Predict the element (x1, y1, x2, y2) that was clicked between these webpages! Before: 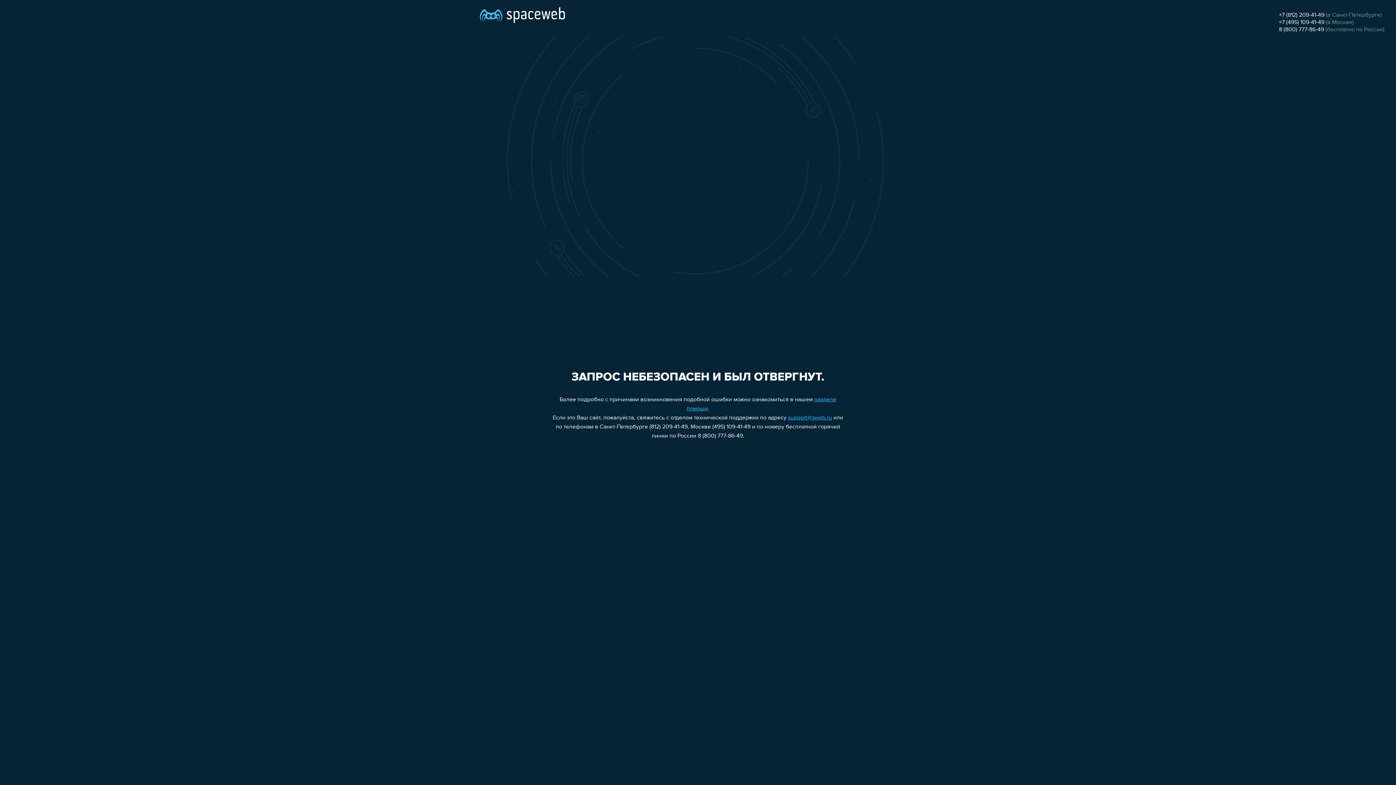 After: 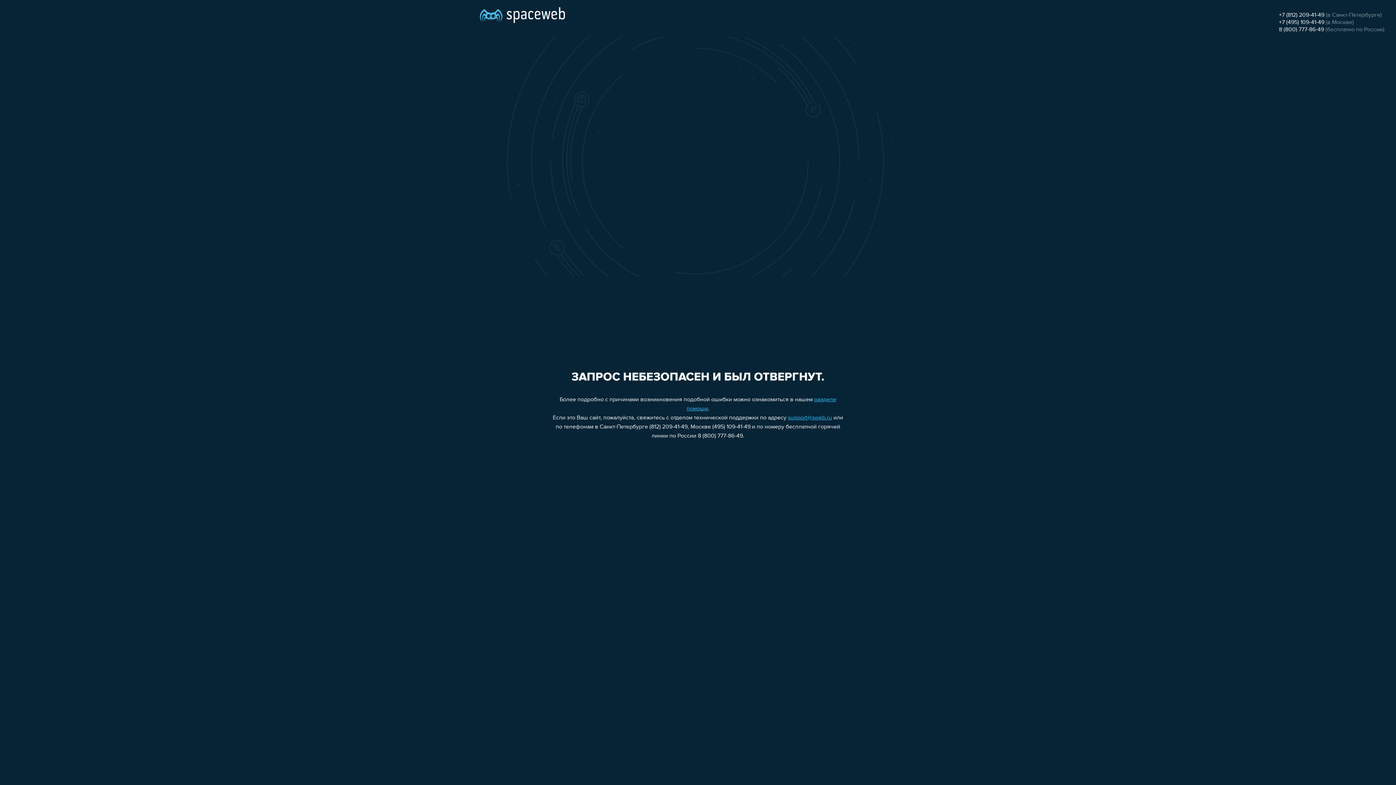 Action: label: +7 (812) 209-41-49 bbox: (1279, 12, 1324, 18)